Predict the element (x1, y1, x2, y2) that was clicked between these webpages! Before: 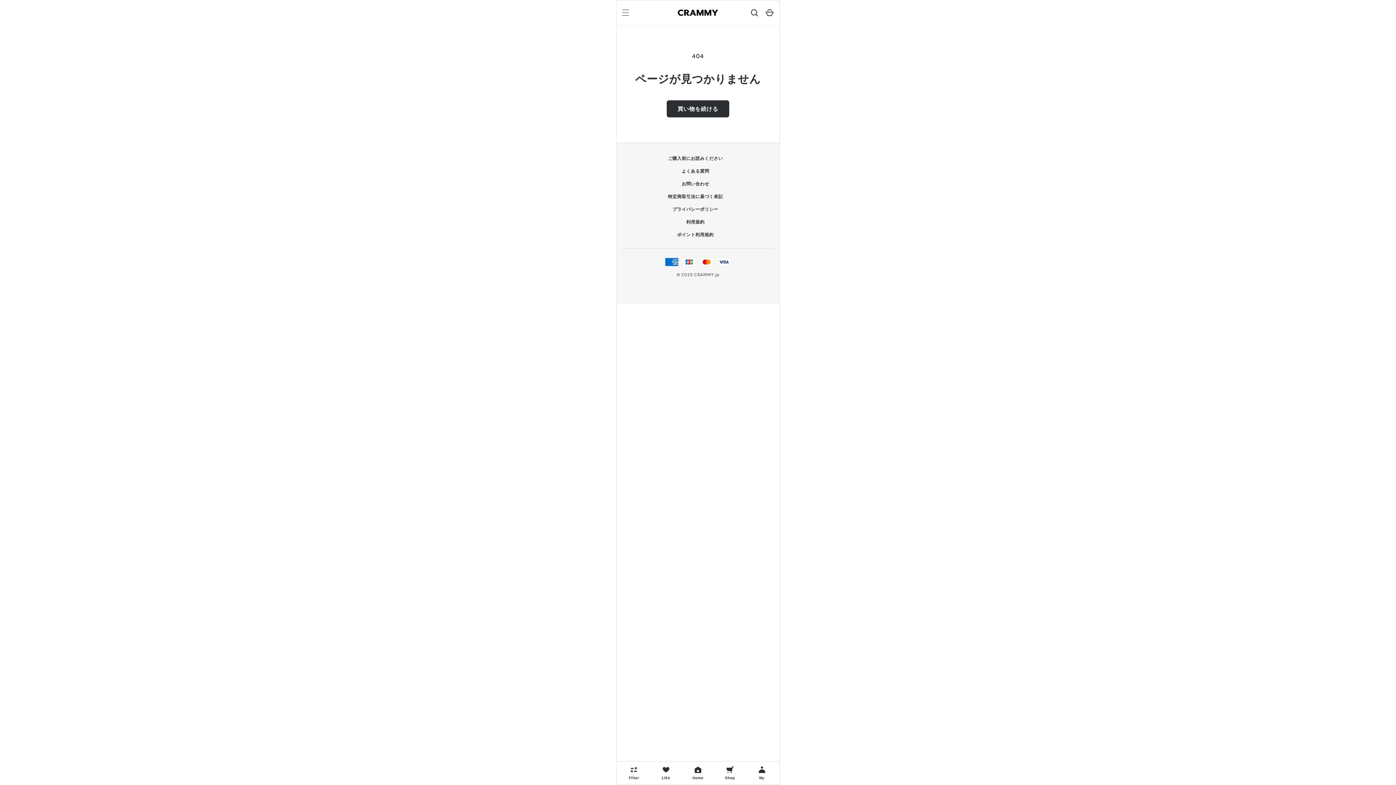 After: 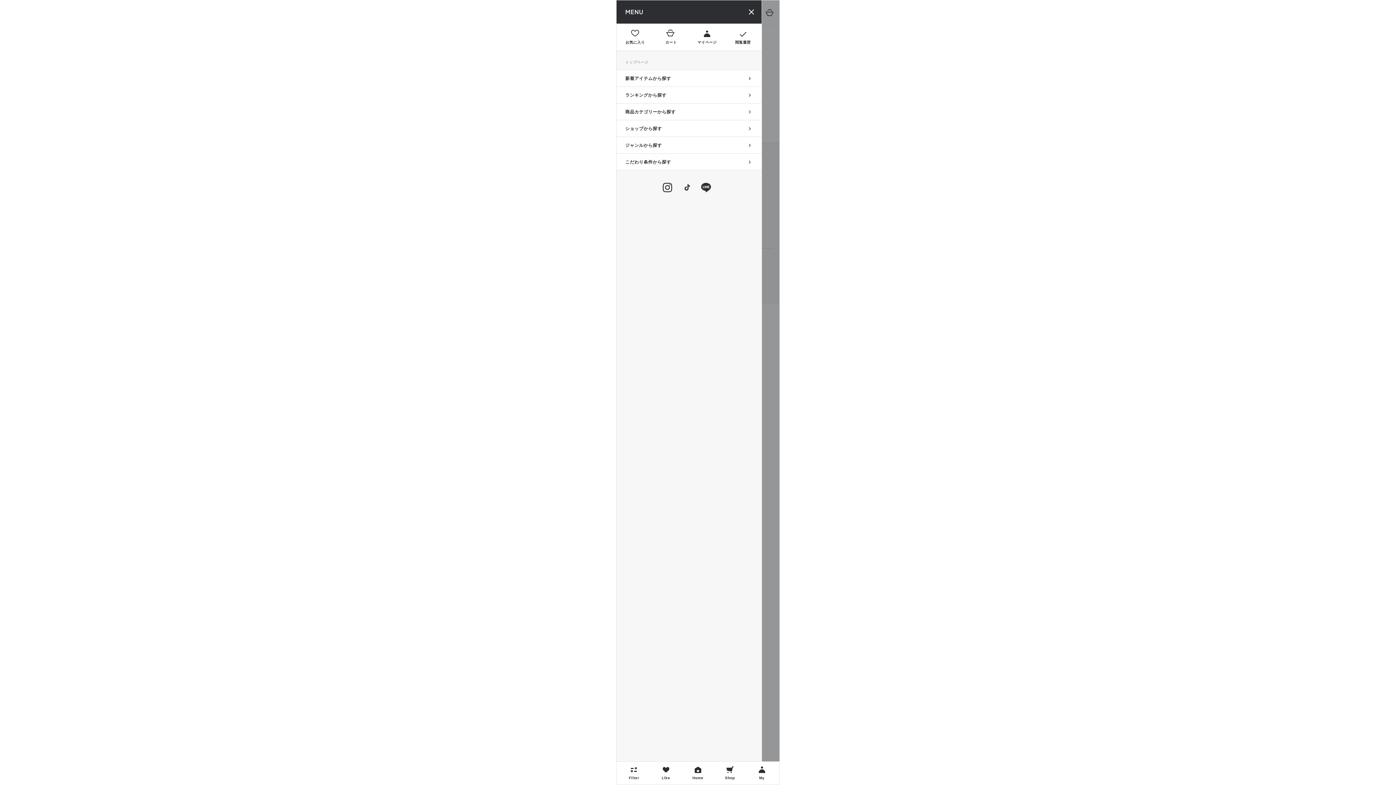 Action: label: メニュー bbox: (617, 4, 633, 20)